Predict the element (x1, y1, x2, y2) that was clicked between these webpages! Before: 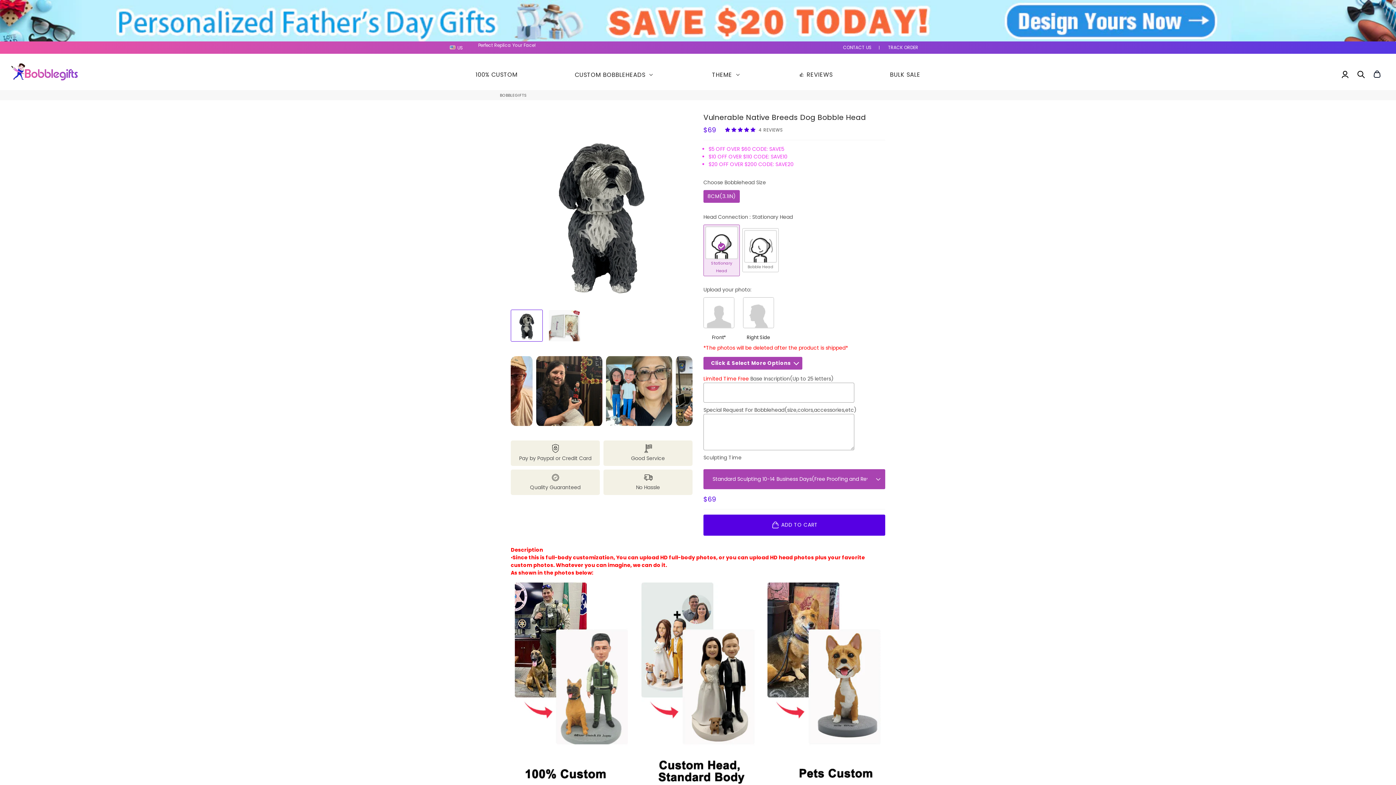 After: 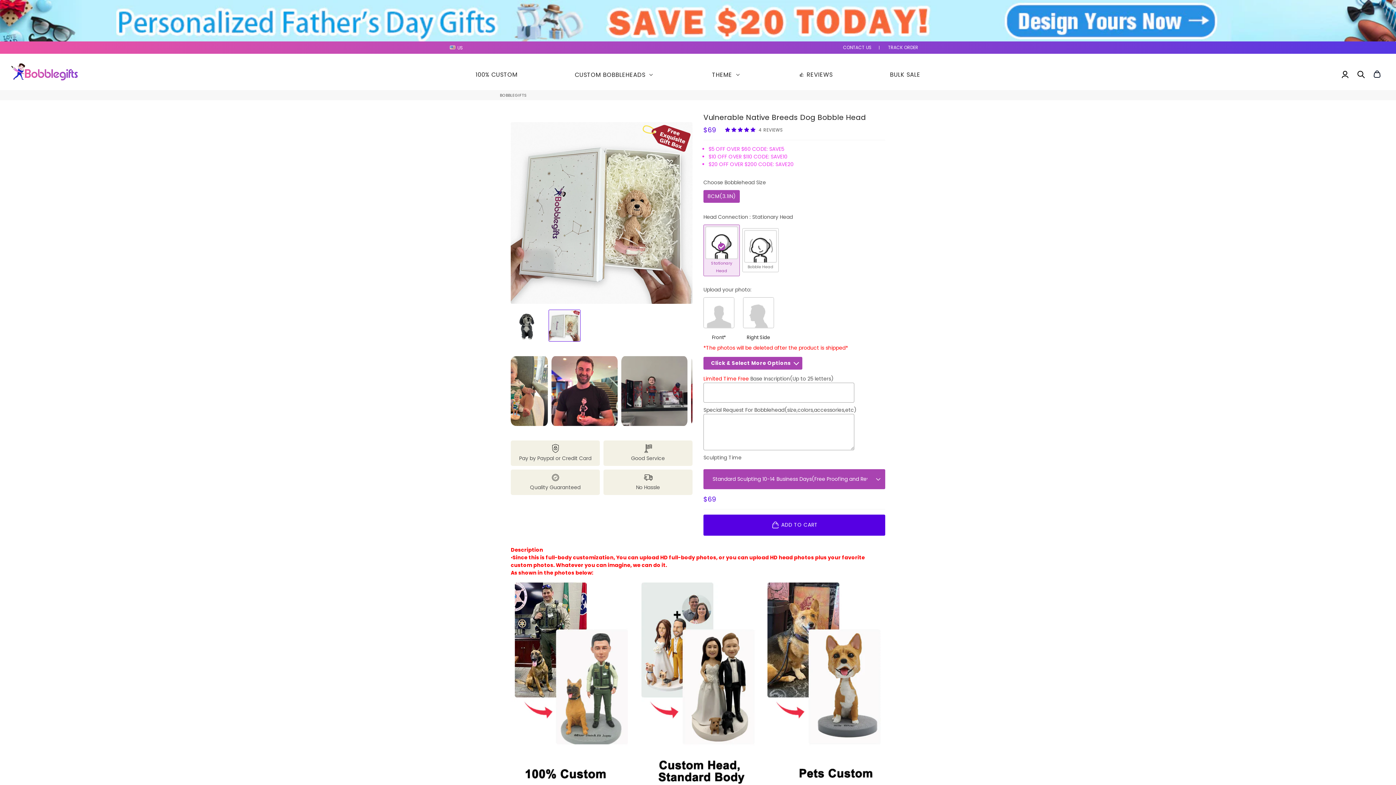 Action: bbox: (548, 309, 580, 341)